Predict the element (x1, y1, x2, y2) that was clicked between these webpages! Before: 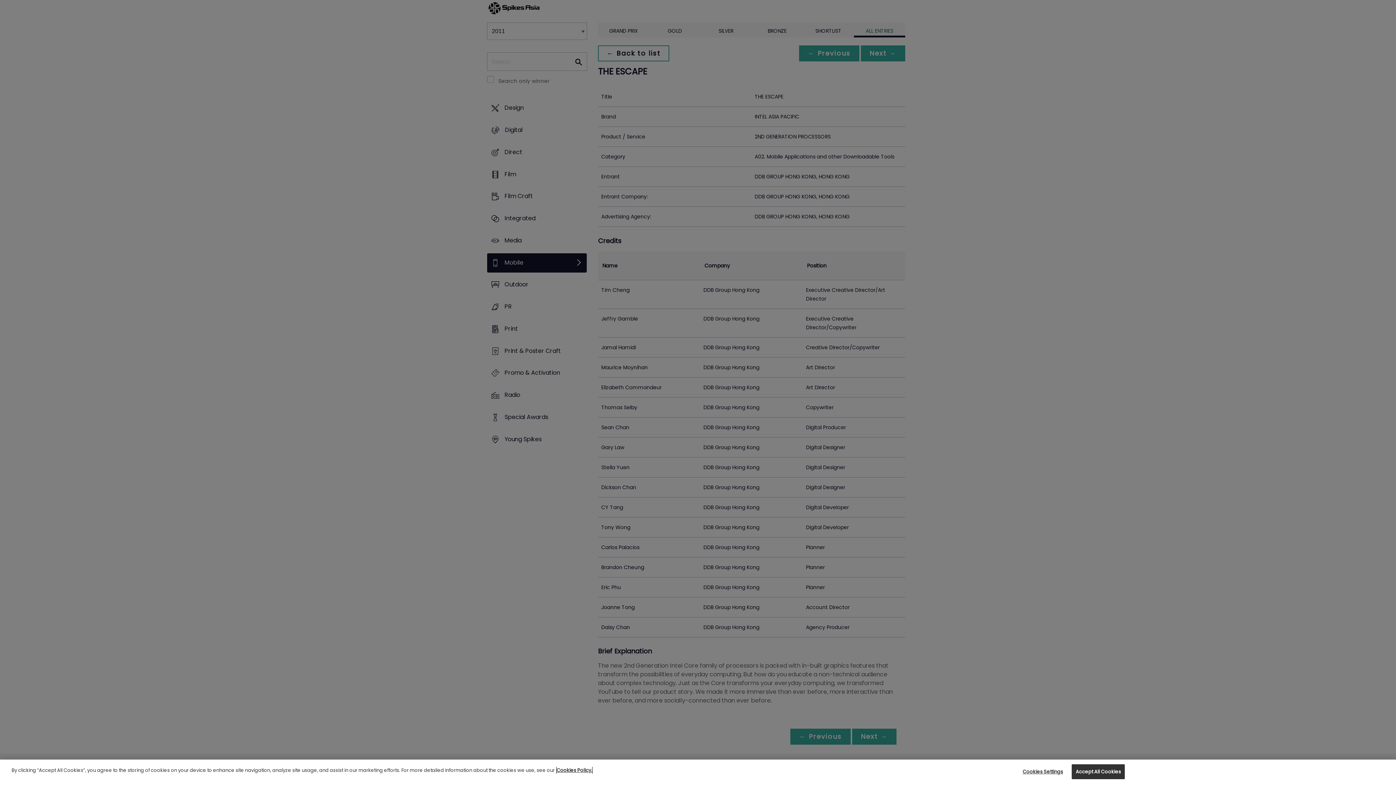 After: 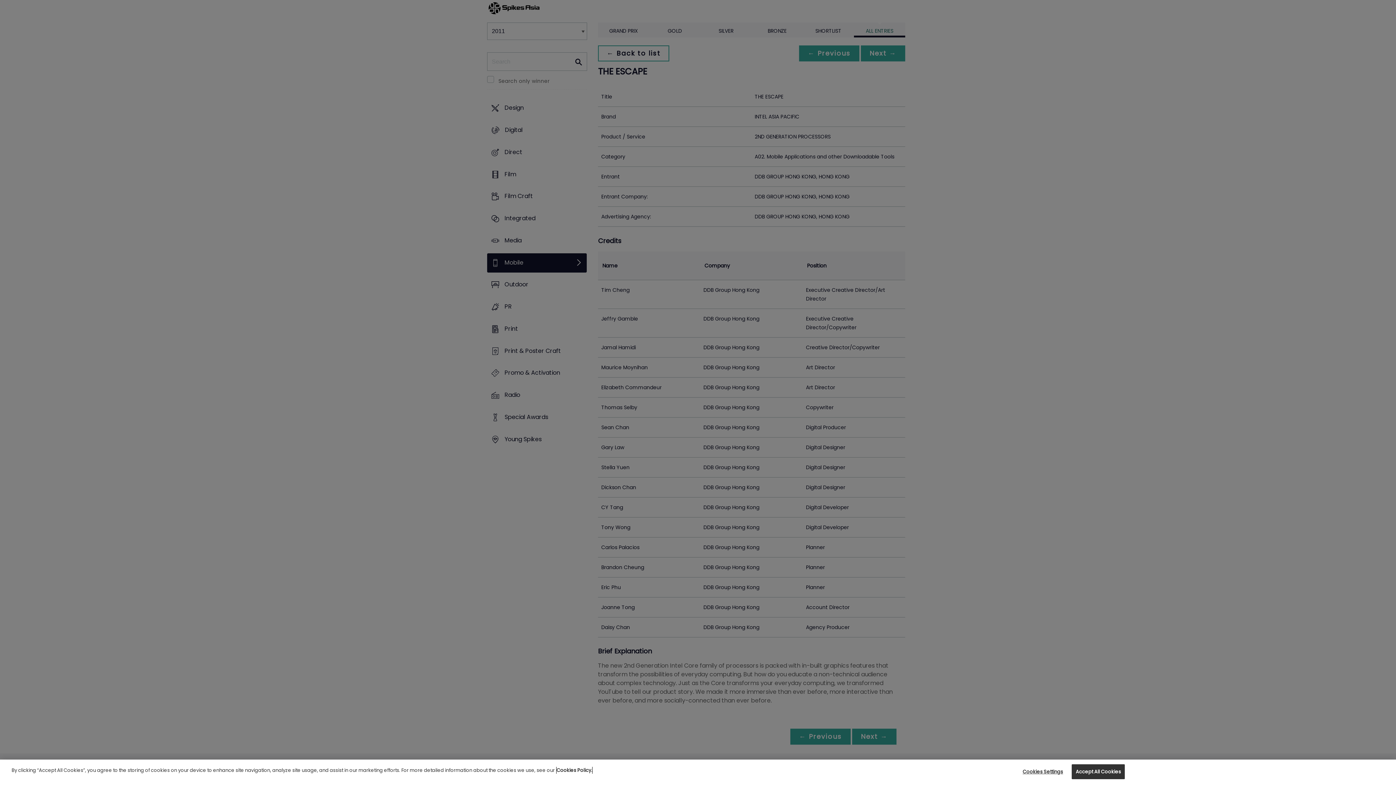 Action: bbox: (556, 767, 592, 774) label: More information about your privacy, opens in a new tab